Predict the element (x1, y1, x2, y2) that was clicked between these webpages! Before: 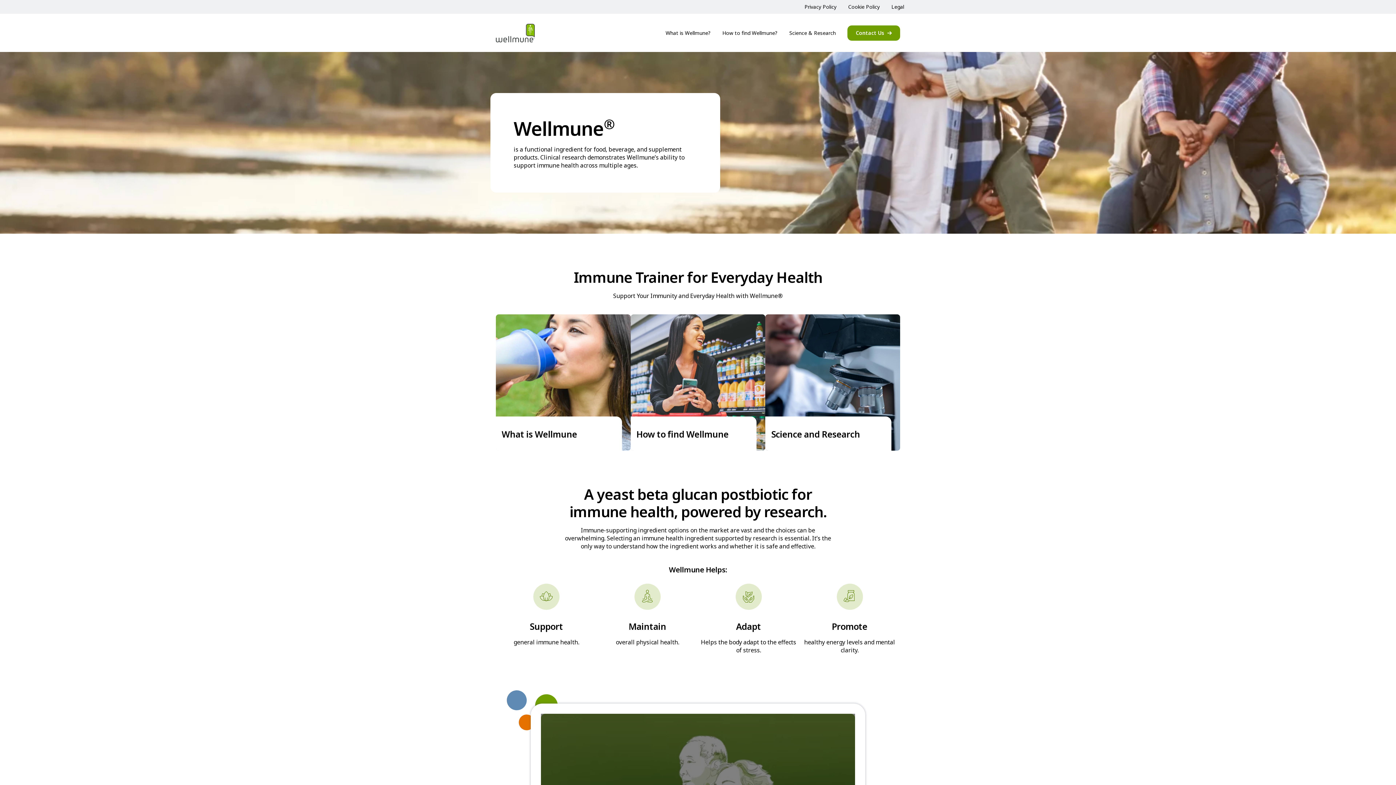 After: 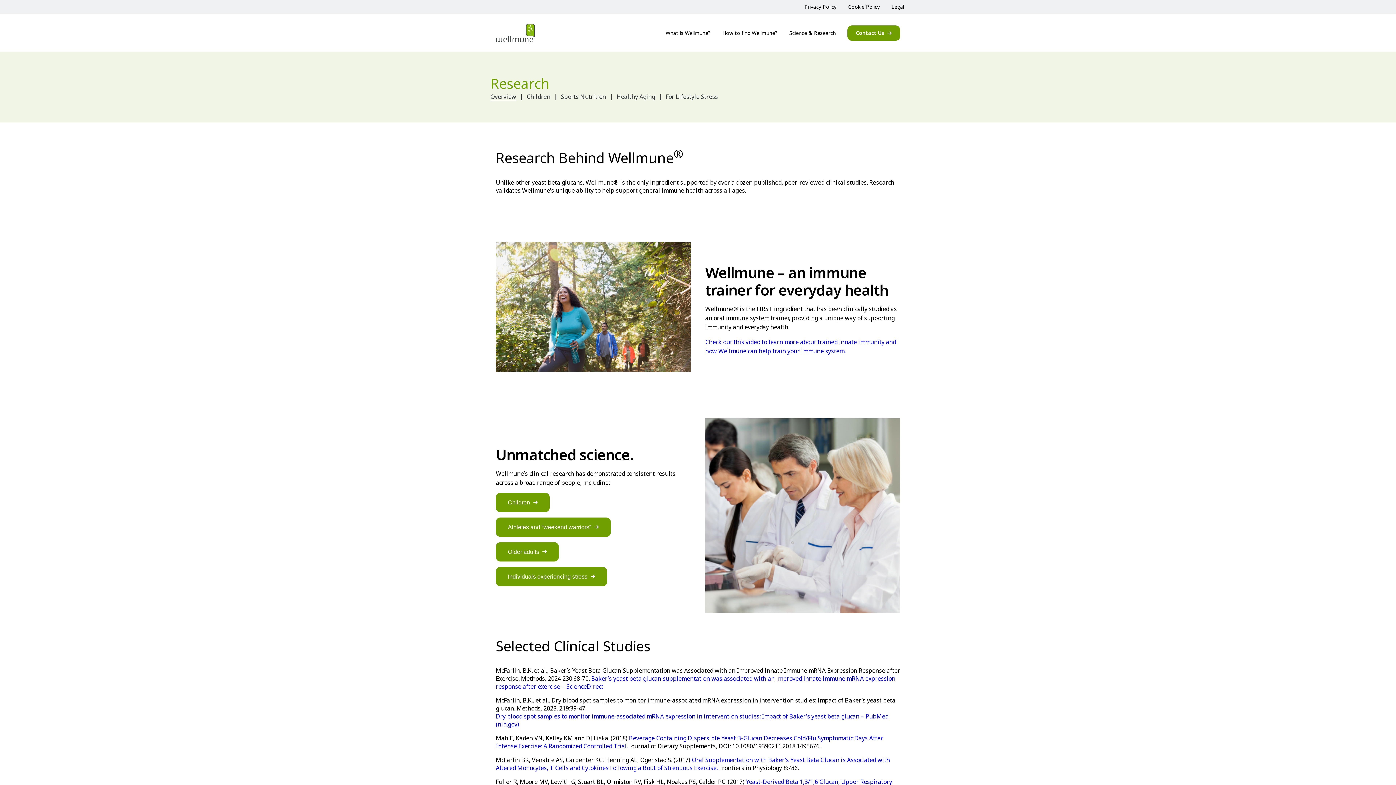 Action: bbox: (789, 29, 836, 36) label: Science & Research